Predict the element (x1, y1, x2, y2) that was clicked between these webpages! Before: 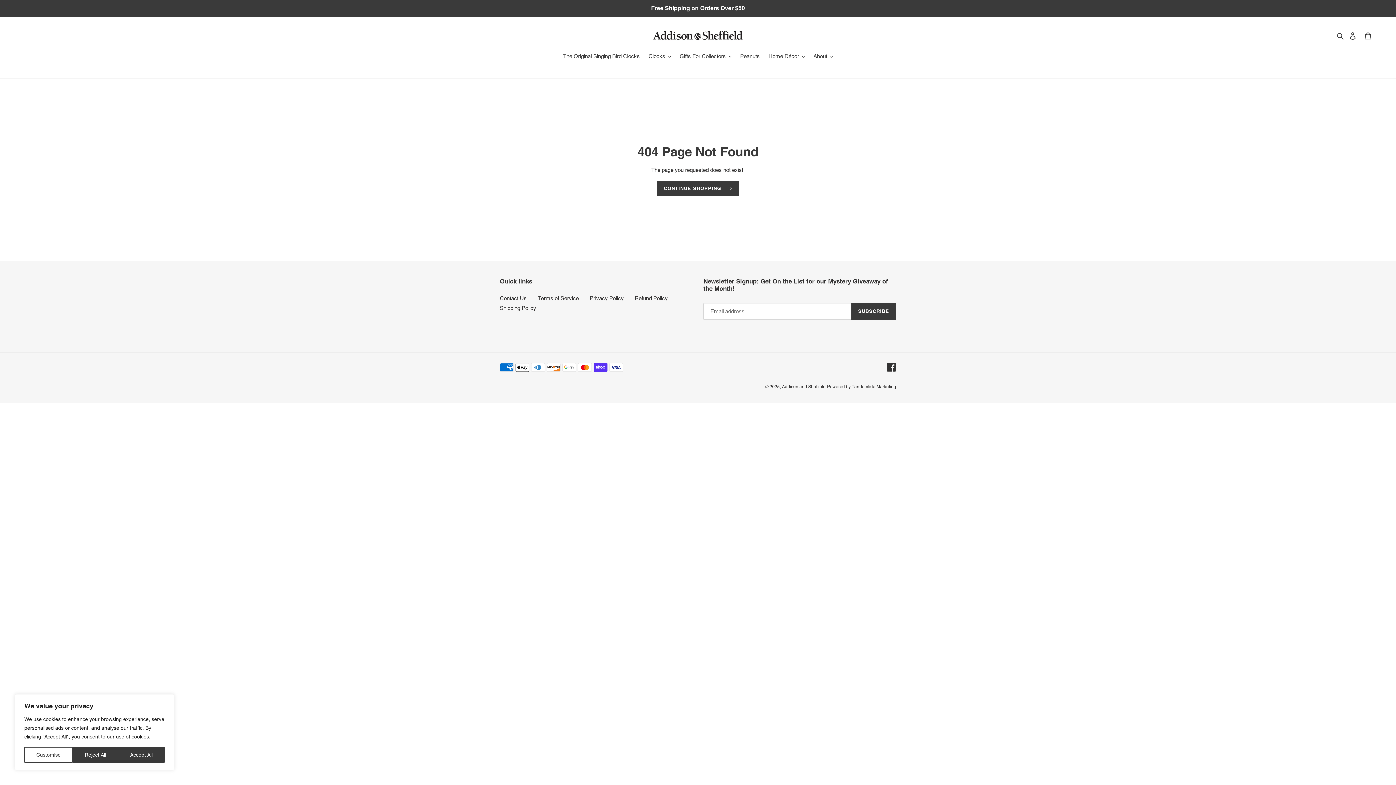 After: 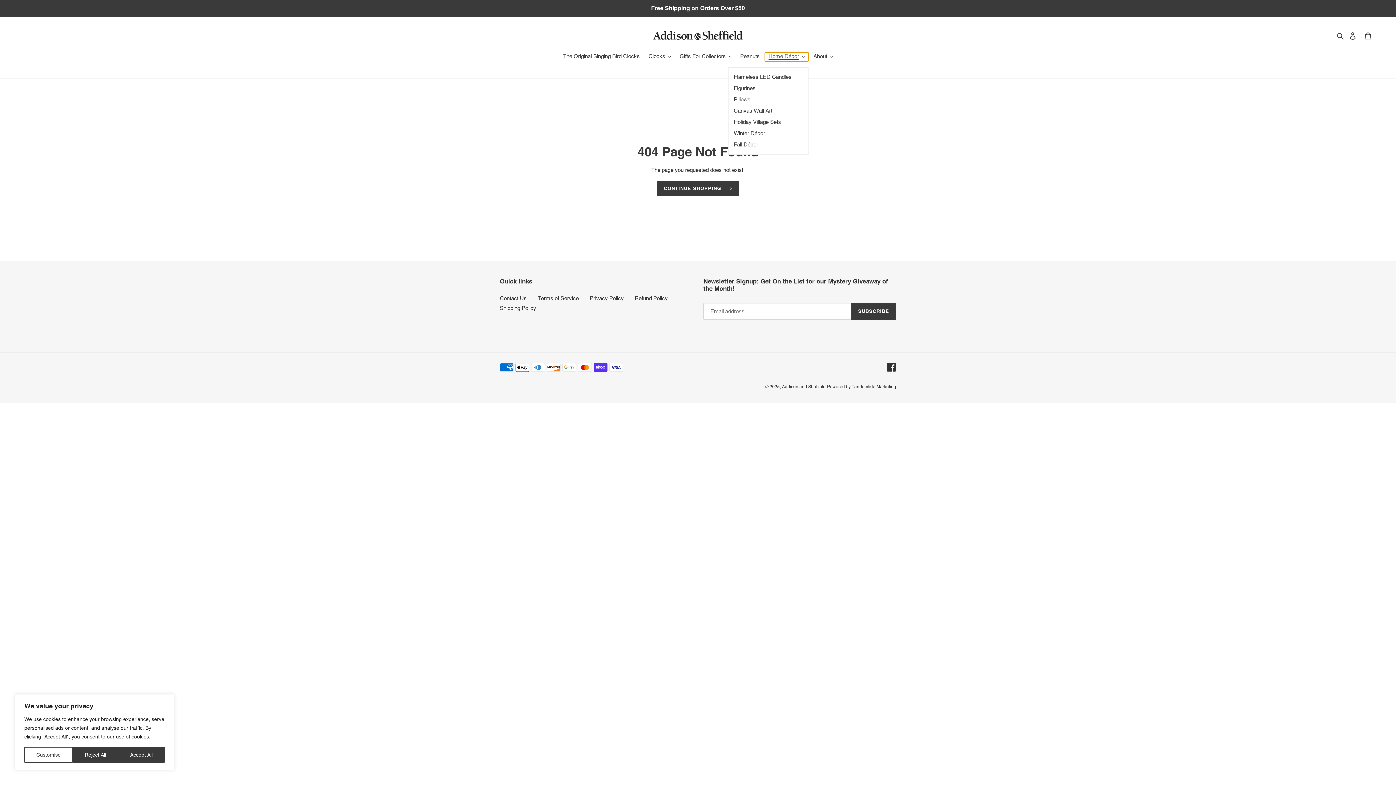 Action: bbox: (765, 52, 808, 61) label: Home Décor